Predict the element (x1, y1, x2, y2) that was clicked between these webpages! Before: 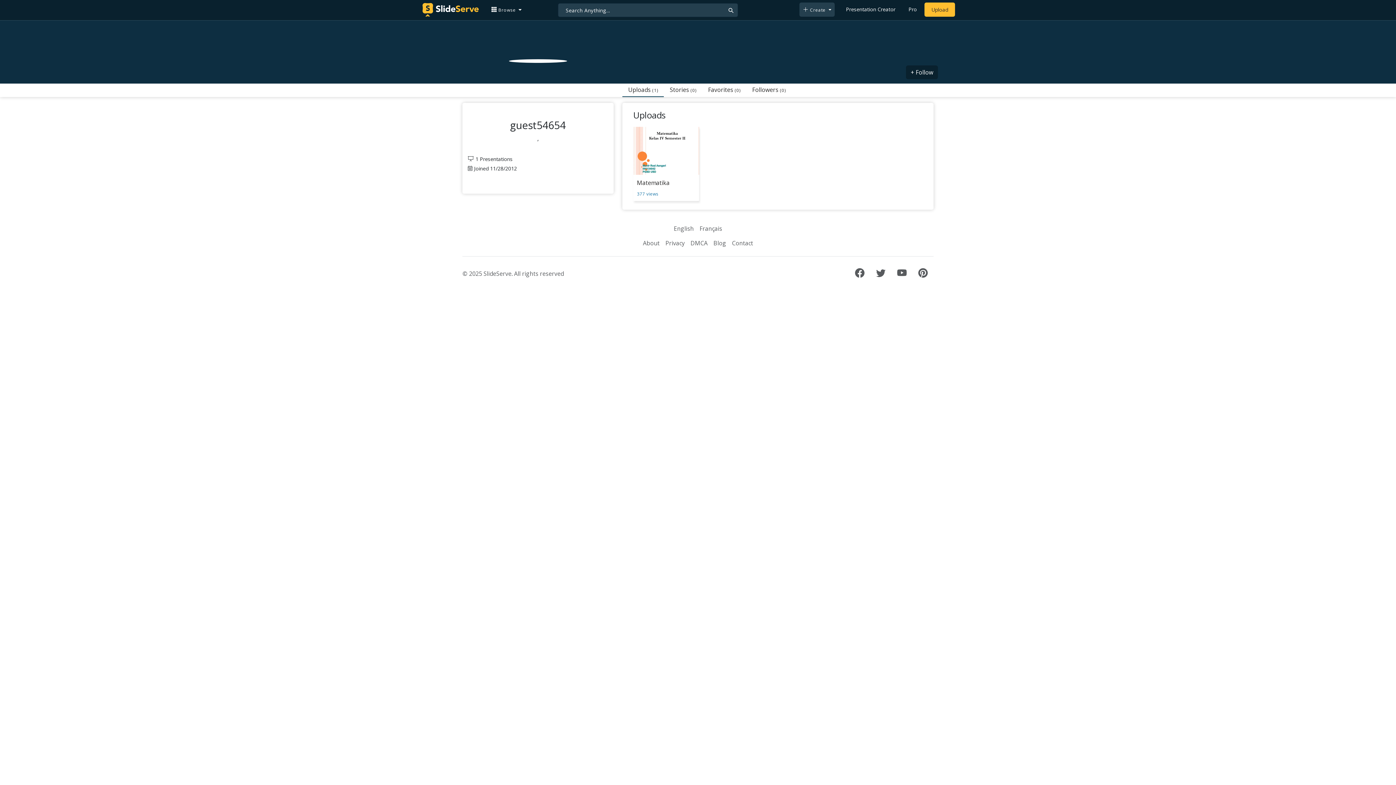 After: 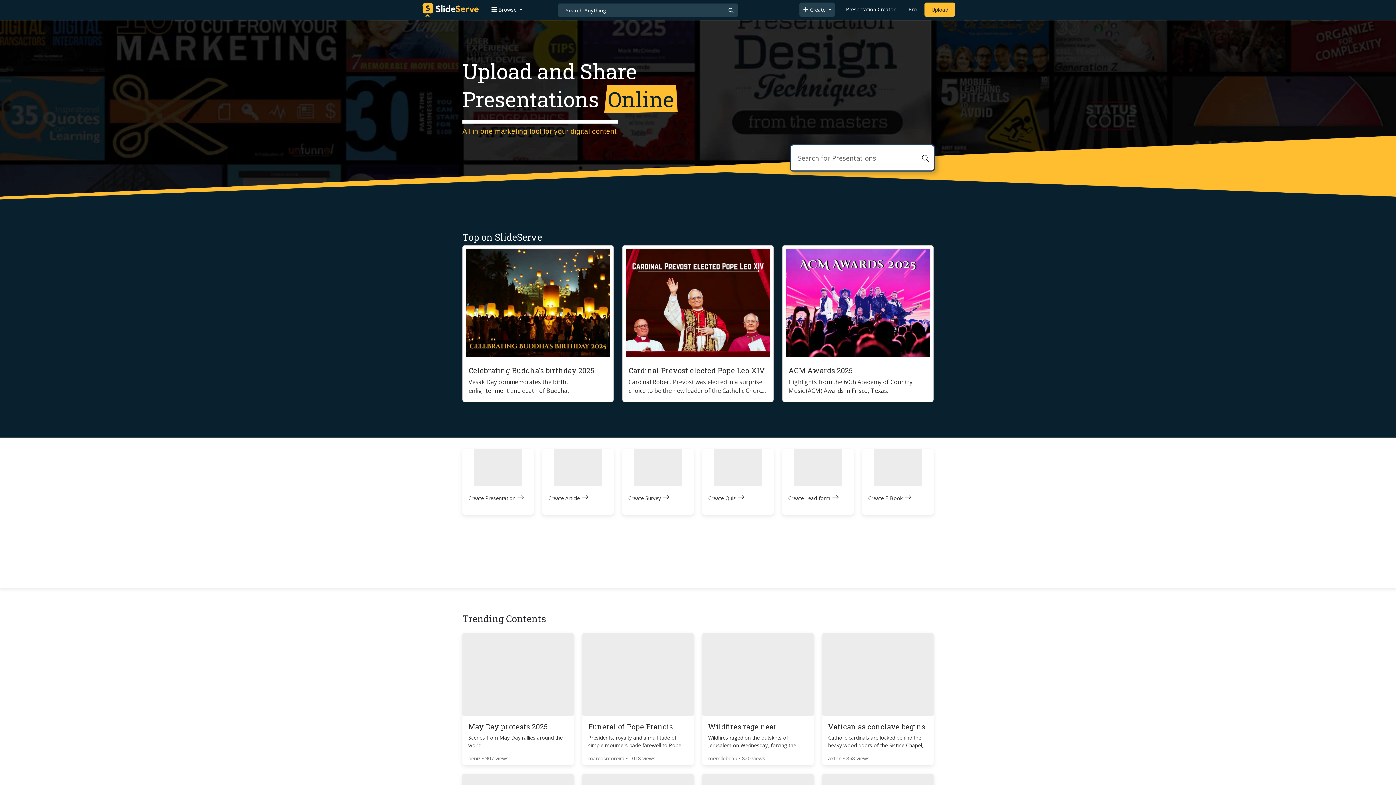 Action: bbox: (422, 1, 478, 18)